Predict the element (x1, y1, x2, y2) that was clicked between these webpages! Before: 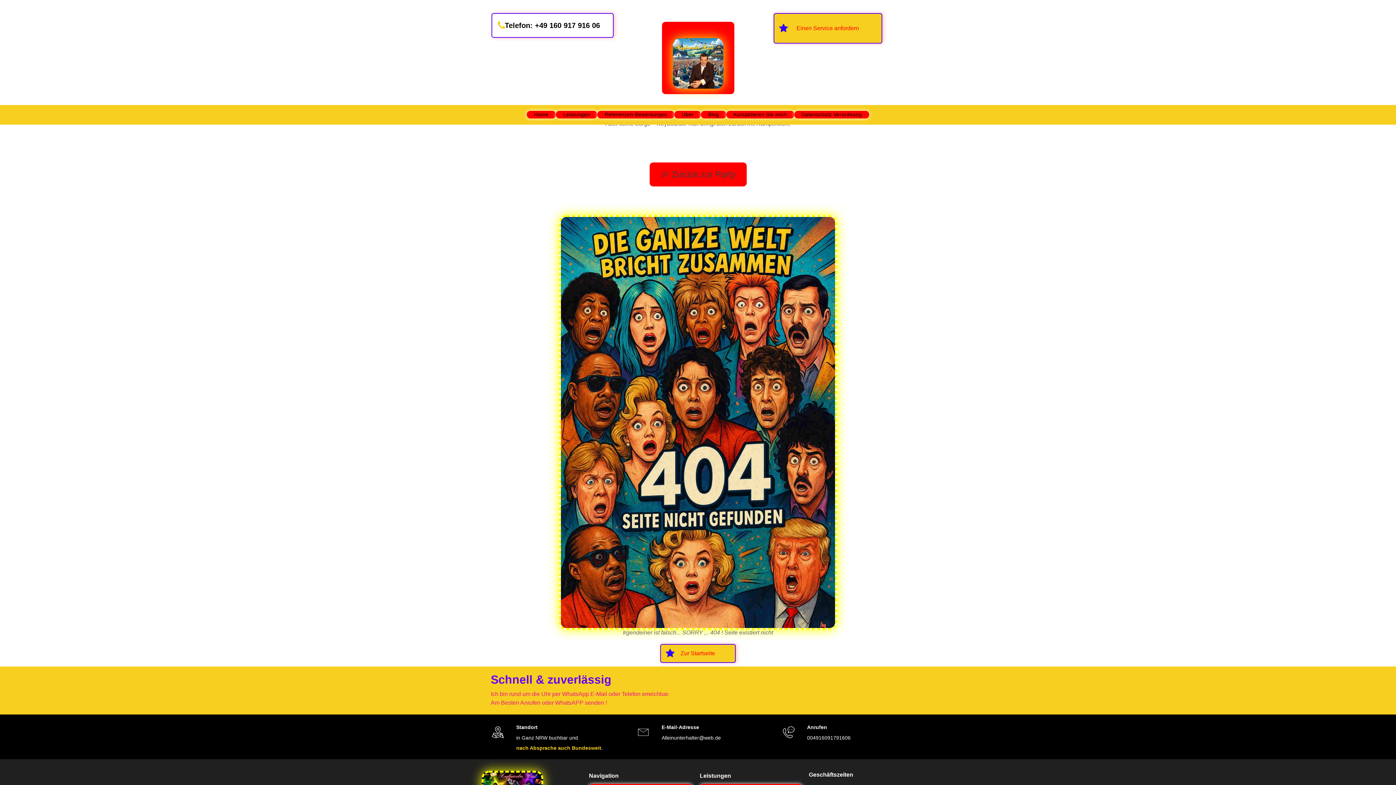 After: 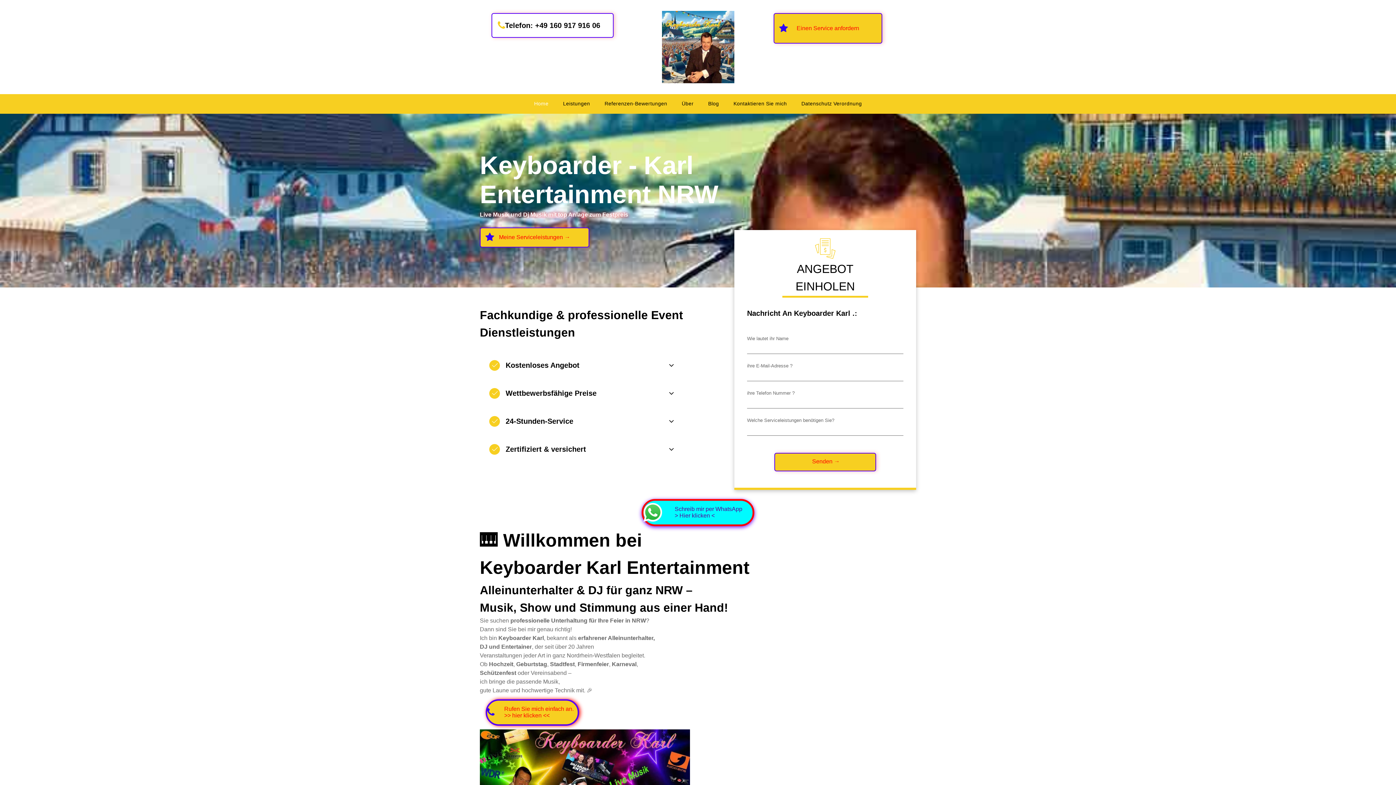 Action: bbox: (526, 110, 555, 118) label: Home